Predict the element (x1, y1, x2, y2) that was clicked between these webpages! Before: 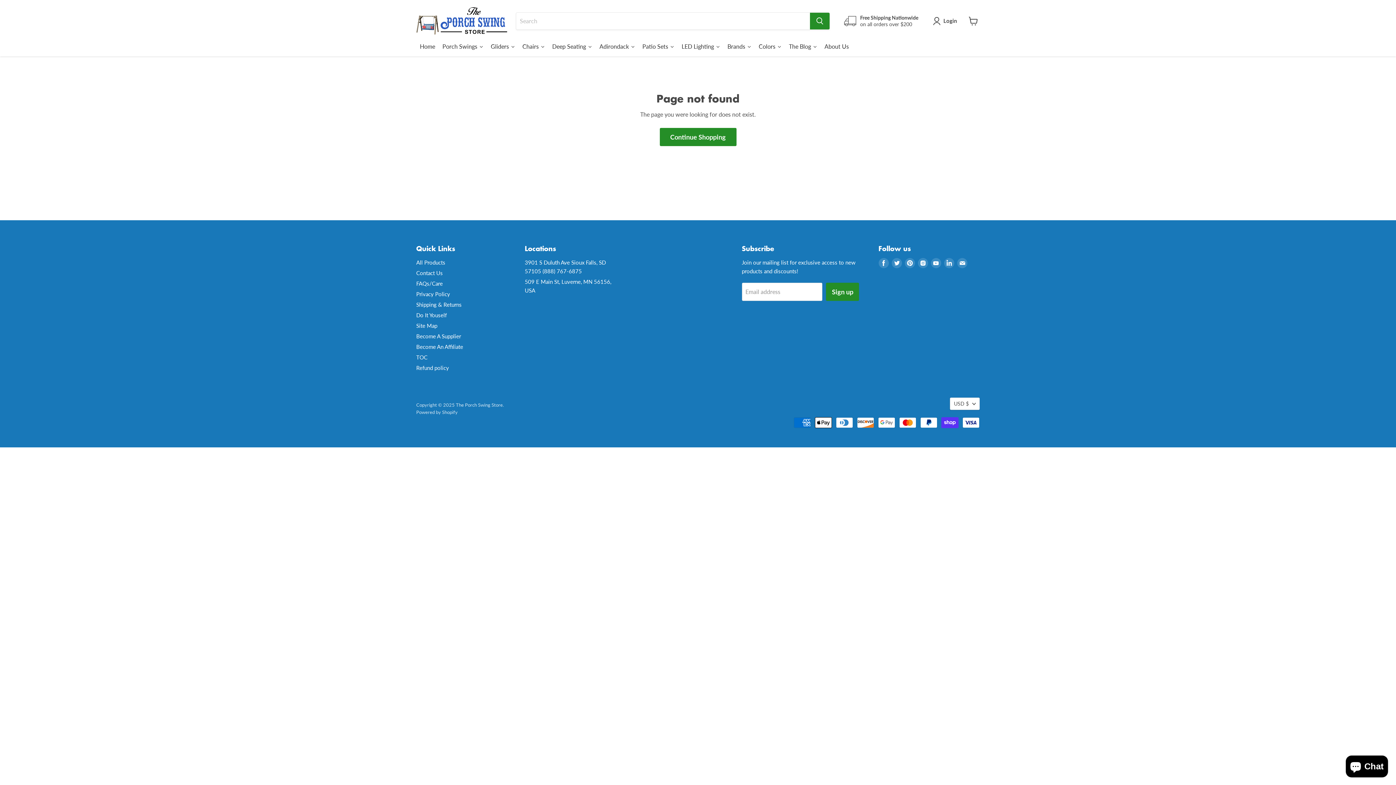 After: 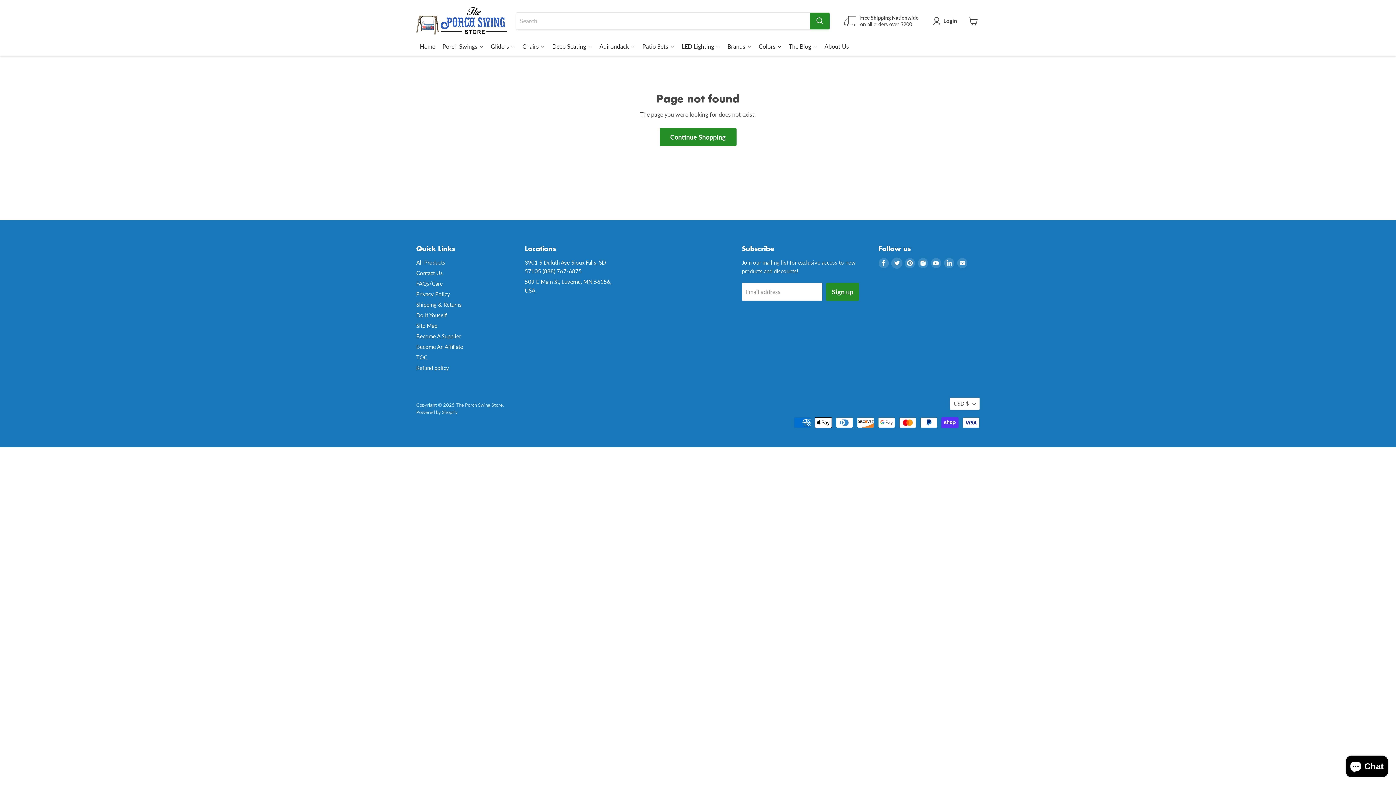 Action: label: Find us on Twitter bbox: (891, 258, 902, 268)